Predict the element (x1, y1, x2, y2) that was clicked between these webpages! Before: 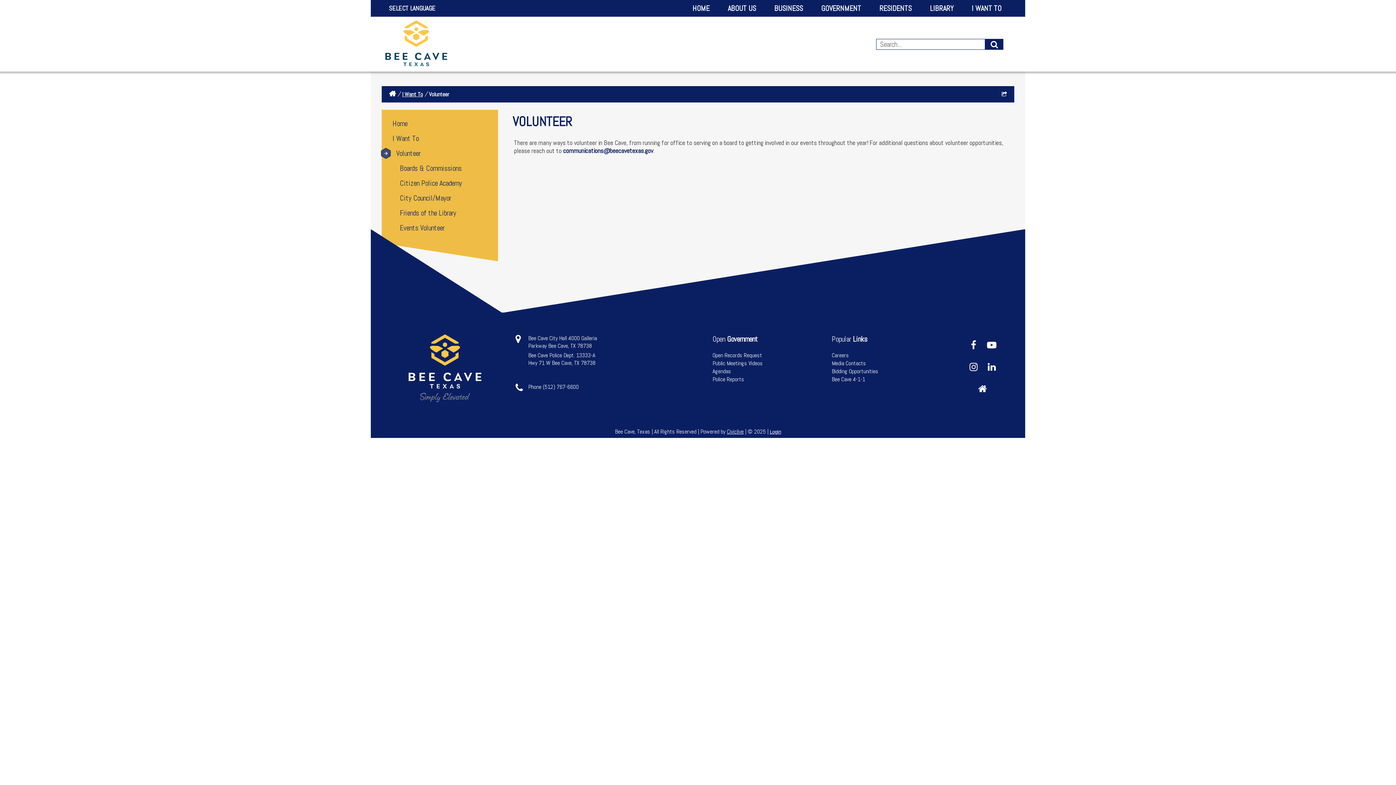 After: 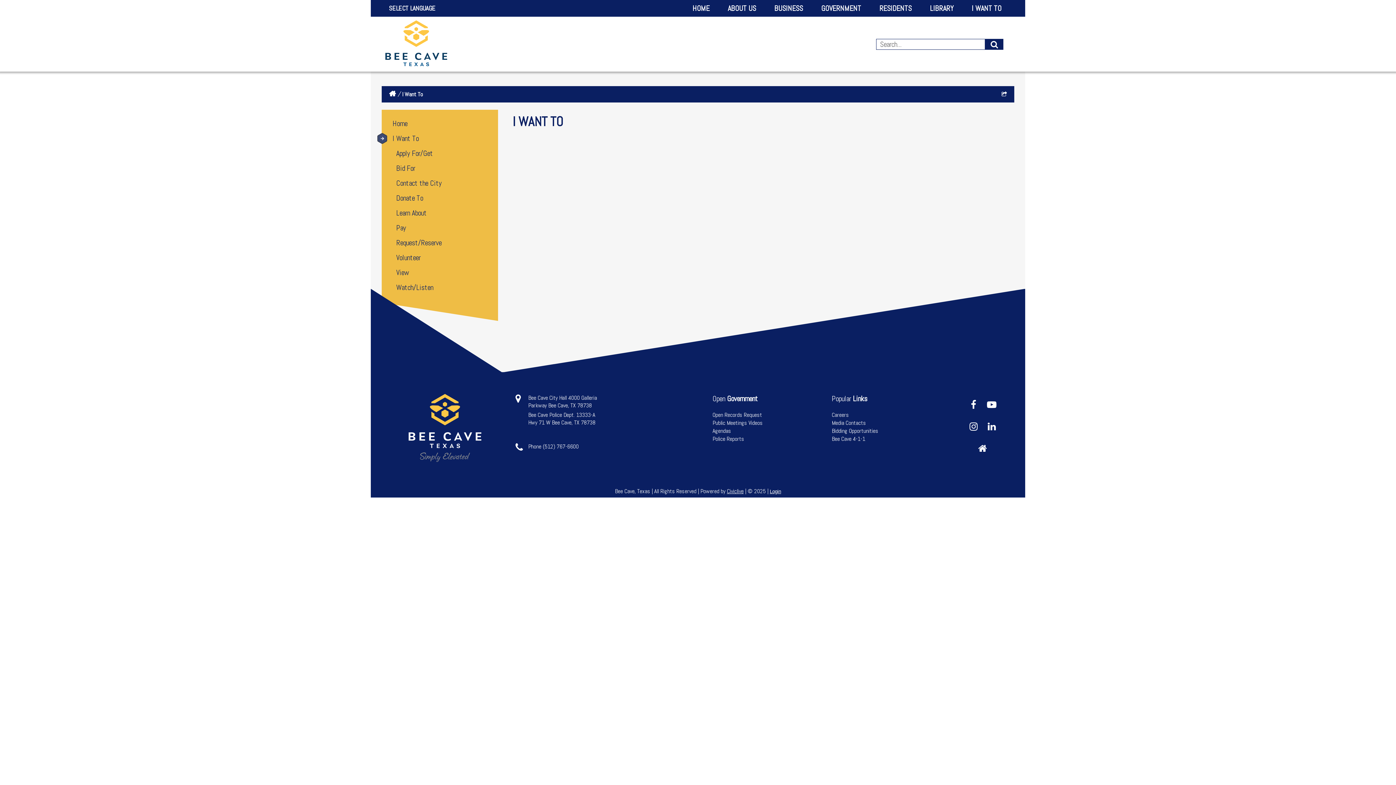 Action: bbox: (962, 0, 1010, 16) label: I WANT TO